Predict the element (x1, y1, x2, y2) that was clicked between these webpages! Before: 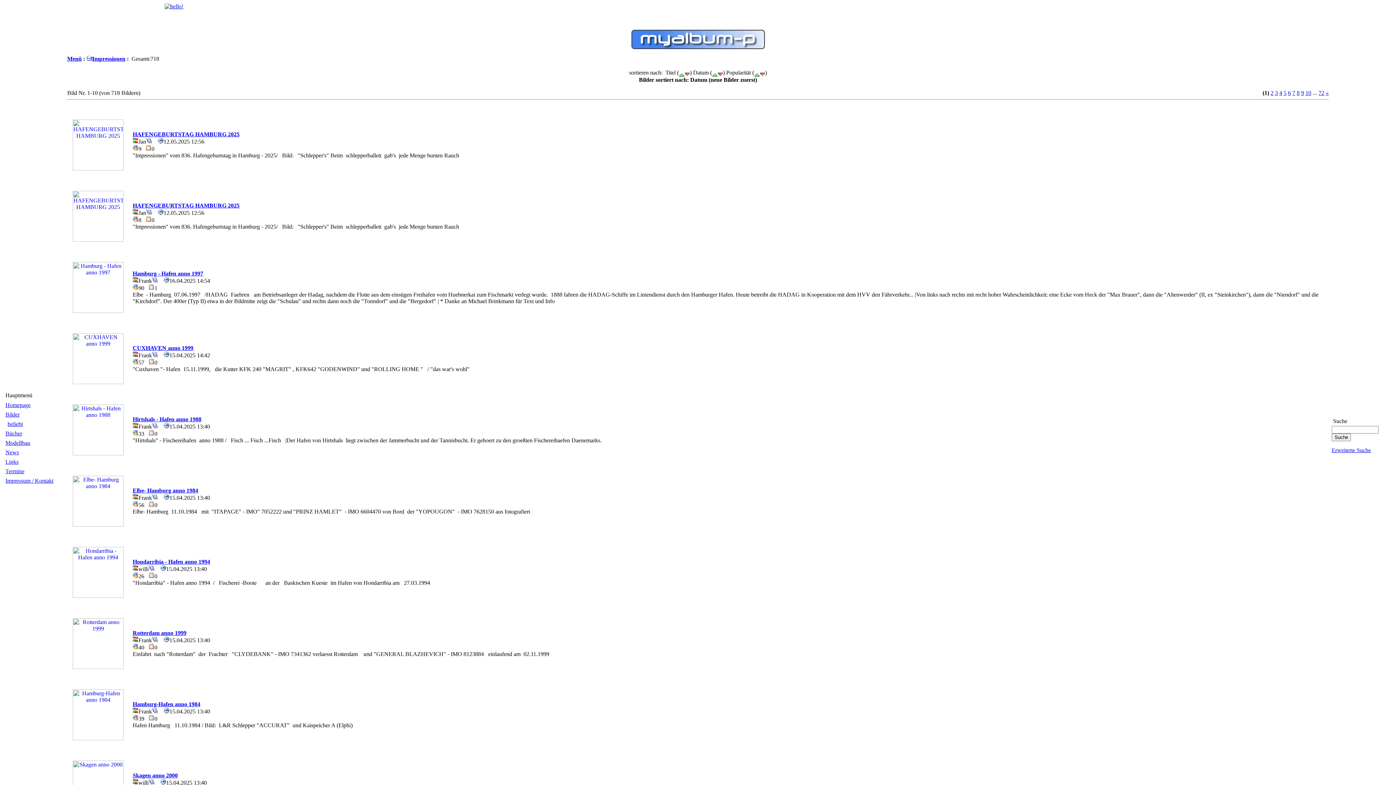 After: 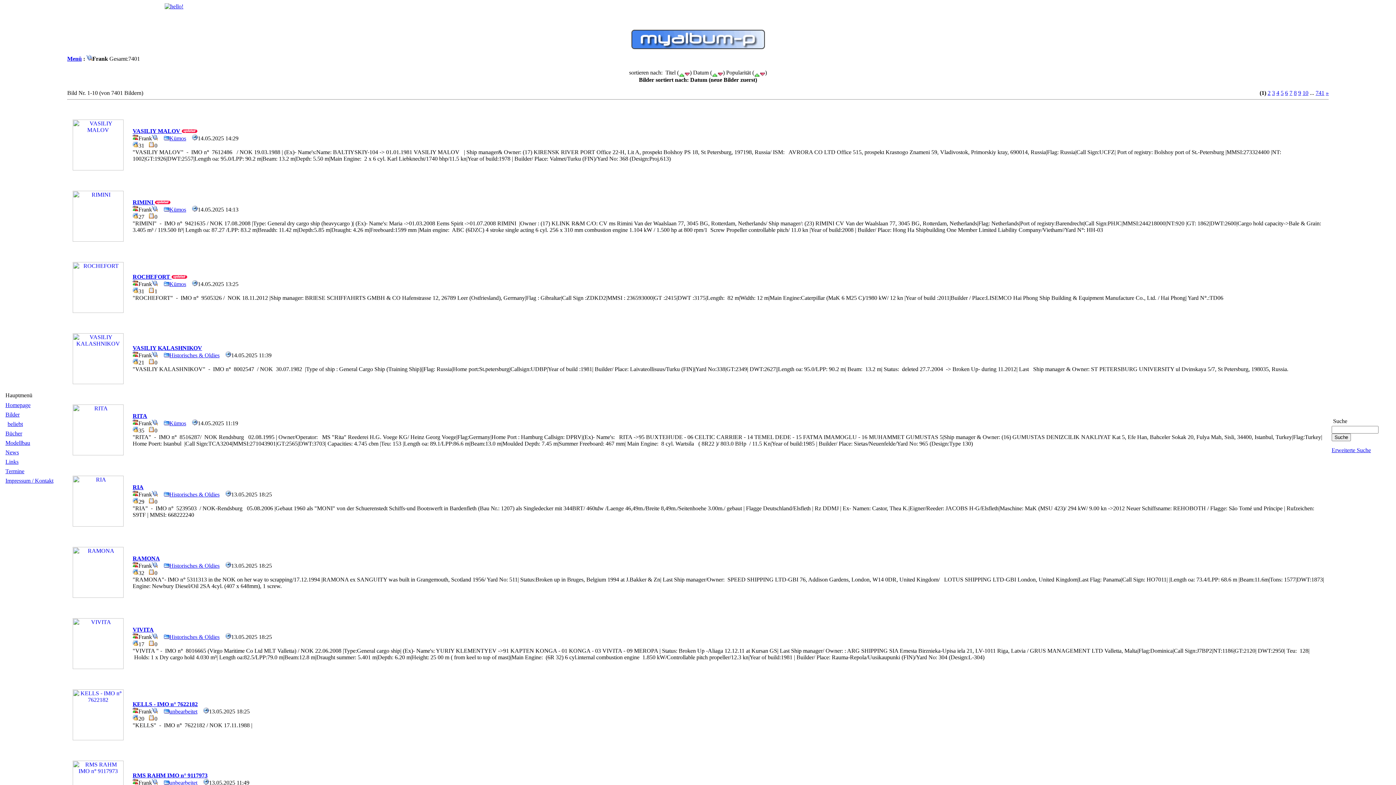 Action: bbox: (152, 494, 157, 500)